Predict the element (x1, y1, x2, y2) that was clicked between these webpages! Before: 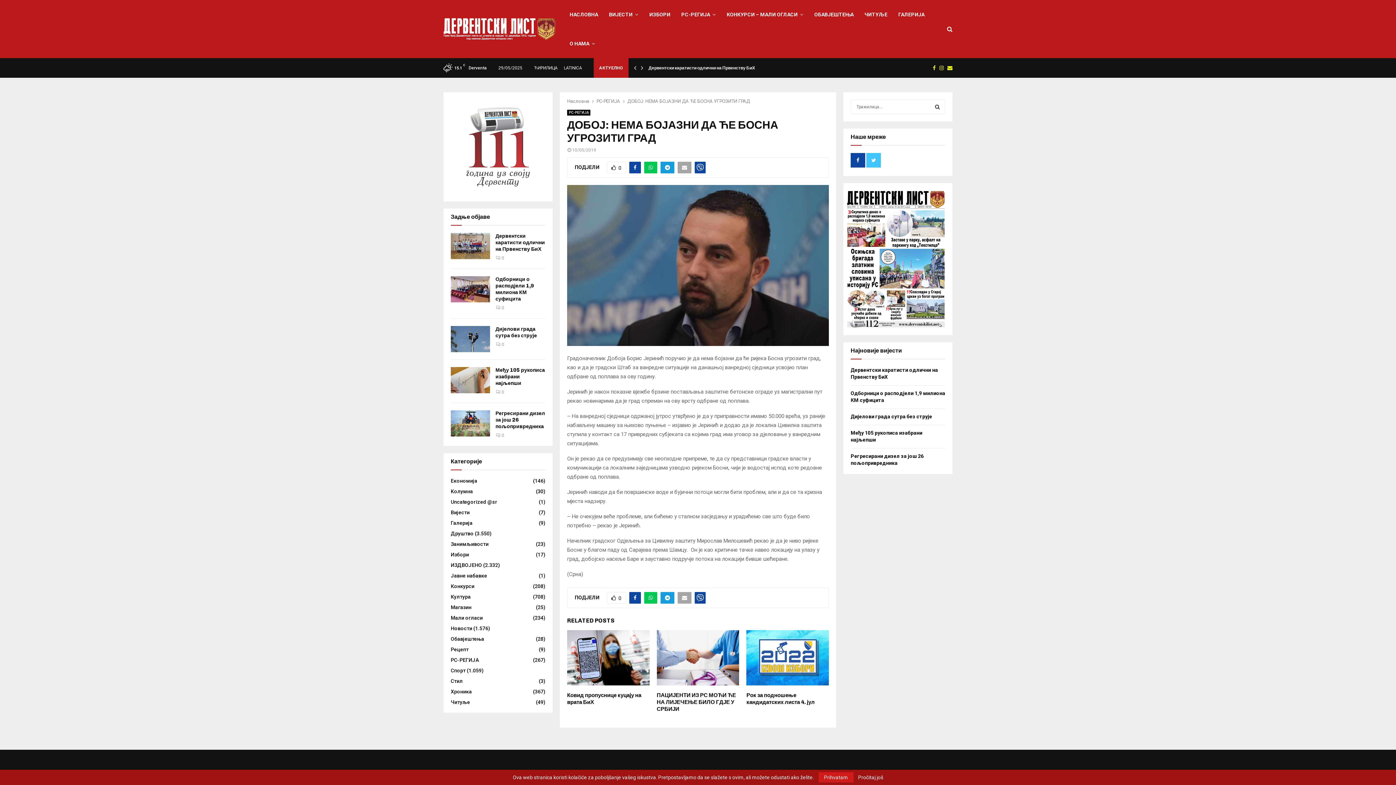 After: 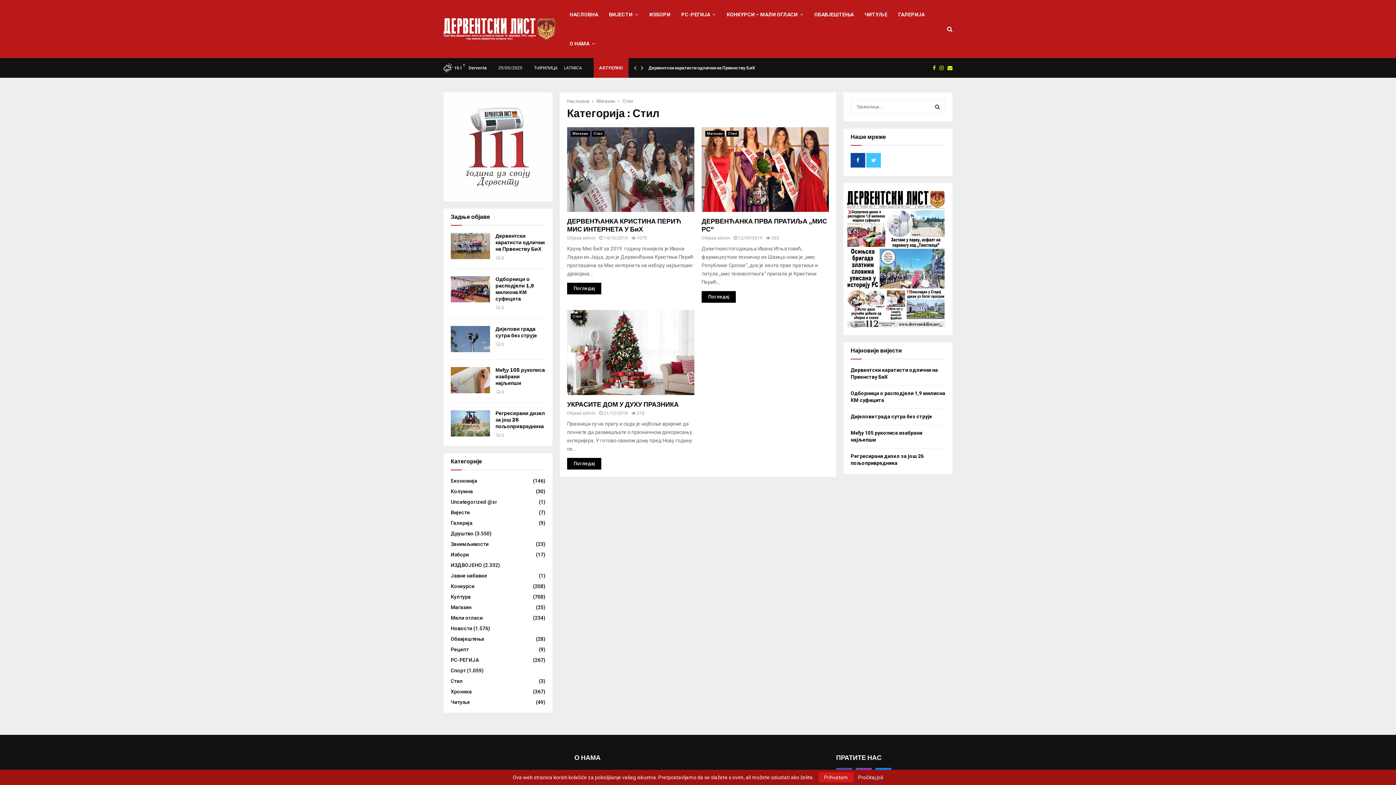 Action: label: Стил
(3) bbox: (450, 678, 462, 684)